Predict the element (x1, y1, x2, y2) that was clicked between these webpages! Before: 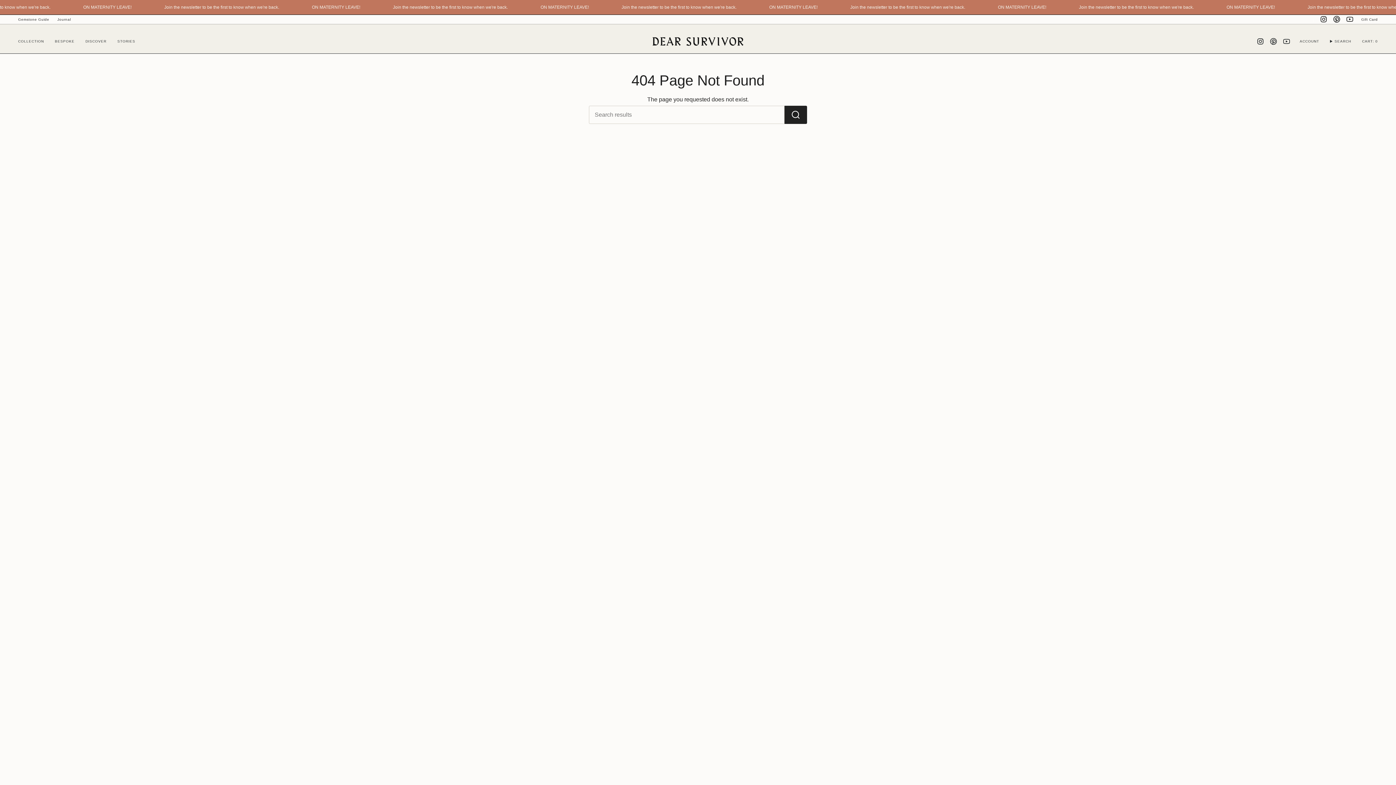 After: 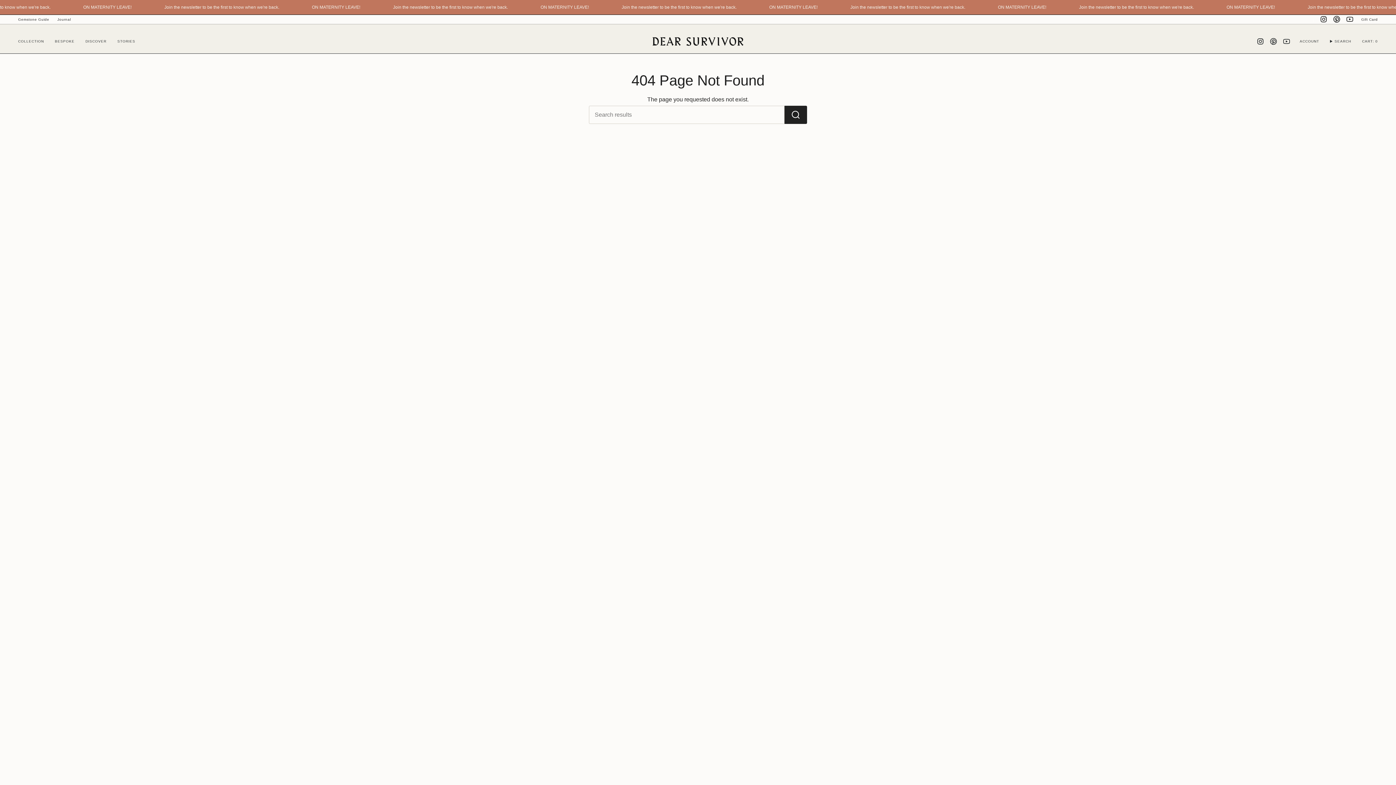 Action: bbox: (1283, 37, 1290, 43) label: YOUTUBE